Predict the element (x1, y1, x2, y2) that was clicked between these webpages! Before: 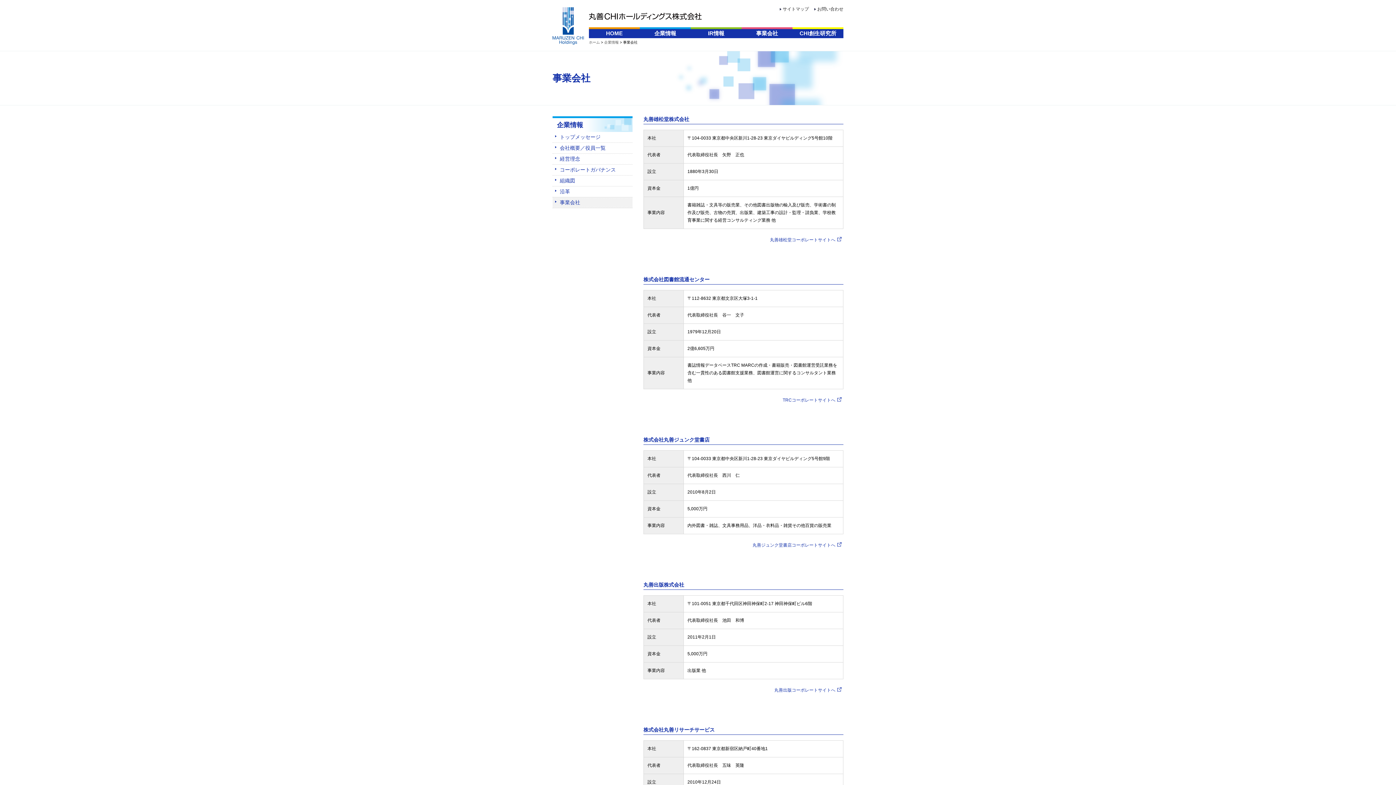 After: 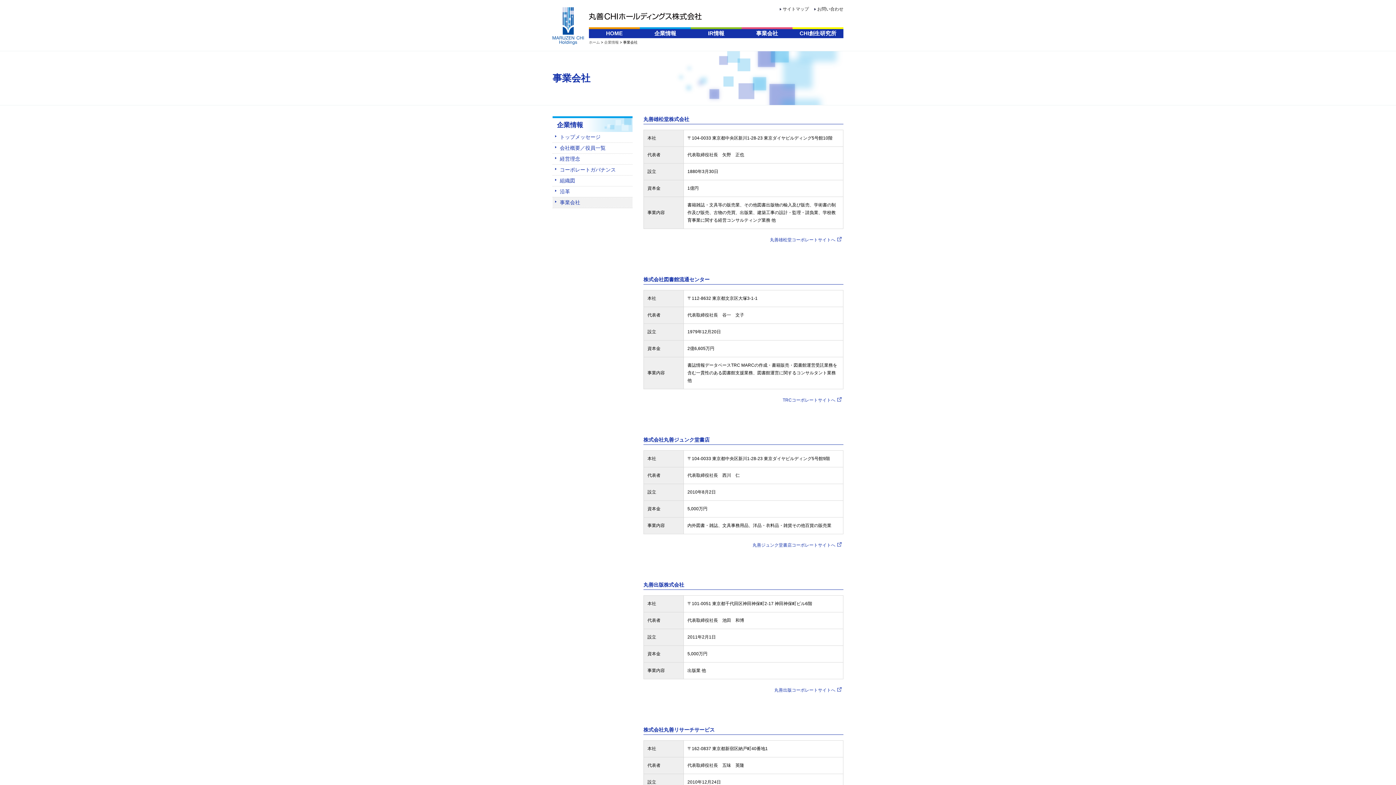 Action: label: 事業会社 bbox: (741, 28, 792, 38)